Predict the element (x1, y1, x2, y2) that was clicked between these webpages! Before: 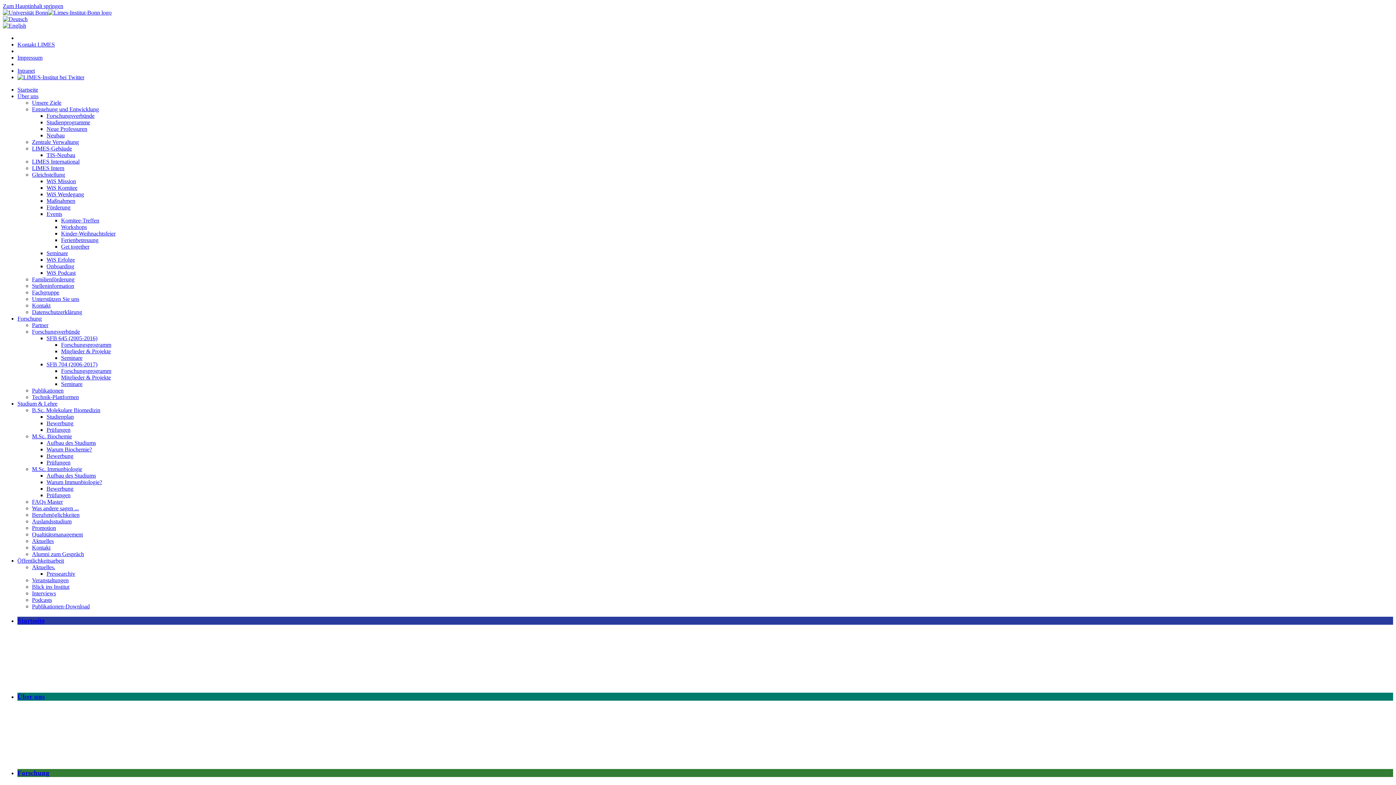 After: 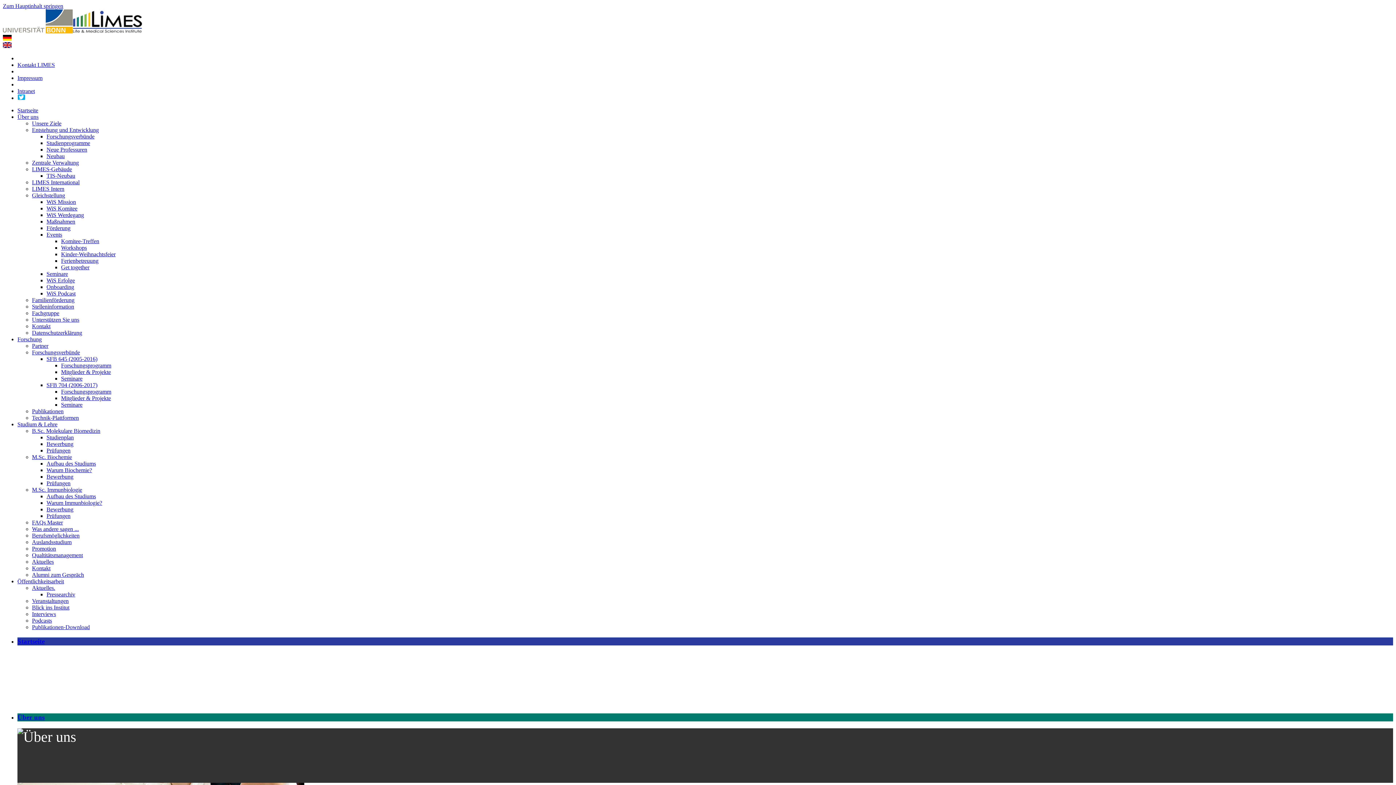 Action: bbox: (17, 693, 44, 700) label: Über uns